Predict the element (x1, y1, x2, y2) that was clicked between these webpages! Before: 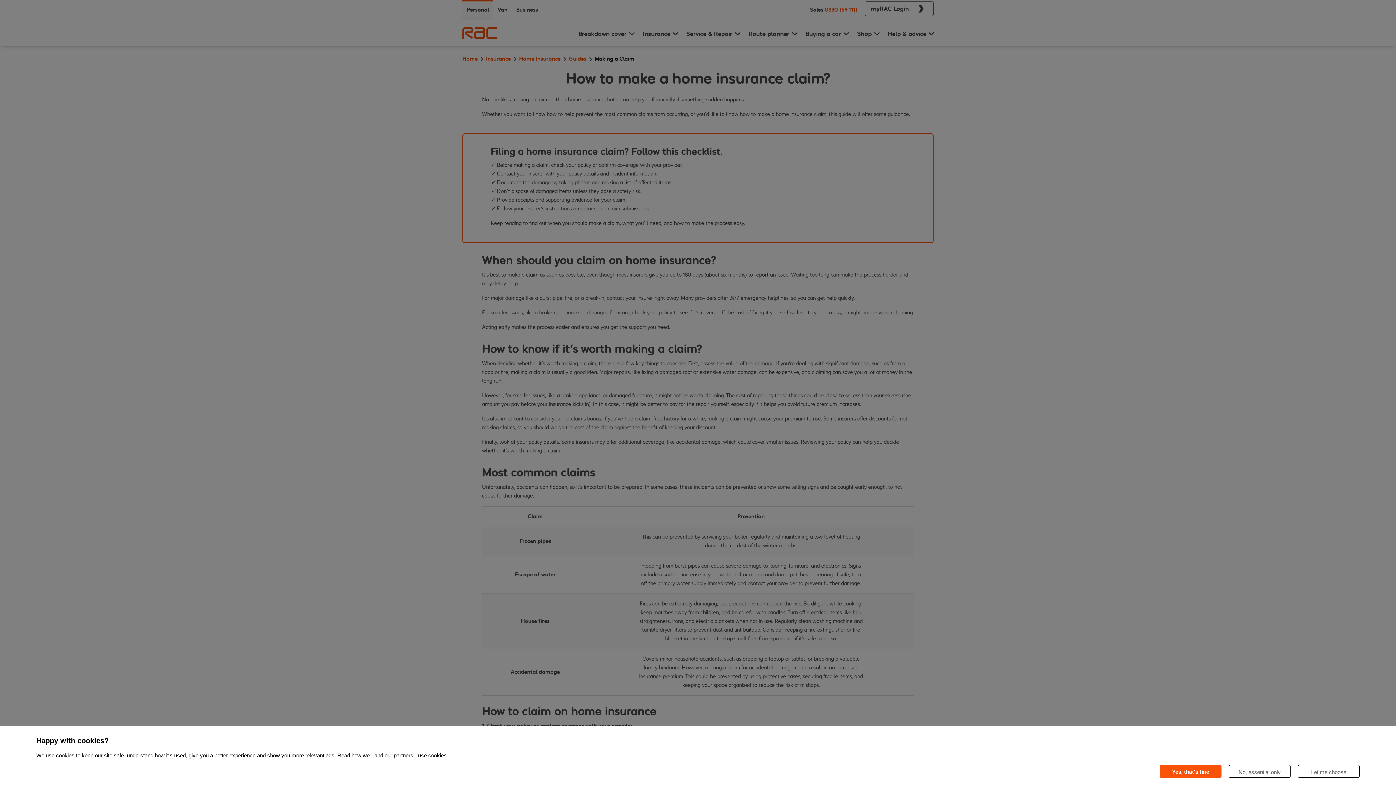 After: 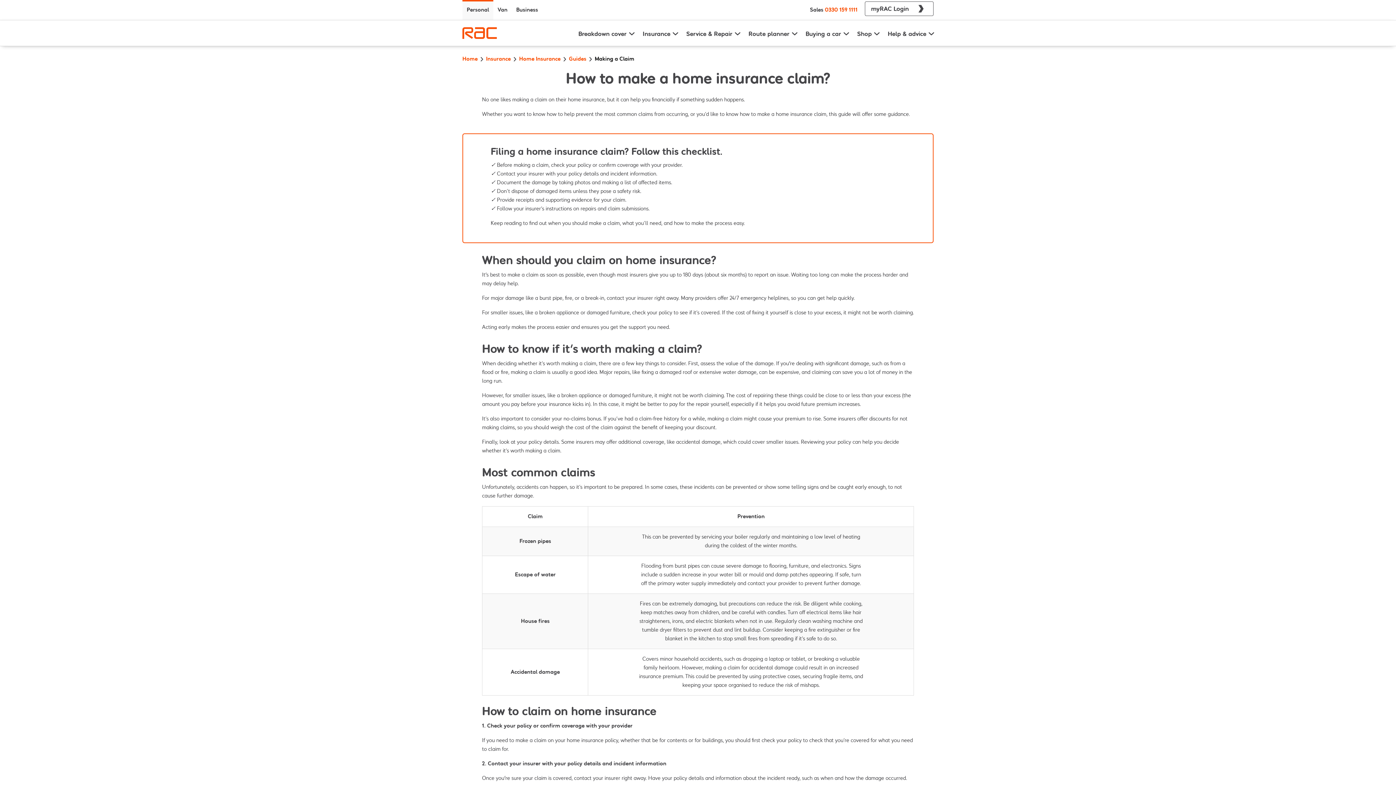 Action: bbox: (1229, 765, 1290, 778) label: No, essential only